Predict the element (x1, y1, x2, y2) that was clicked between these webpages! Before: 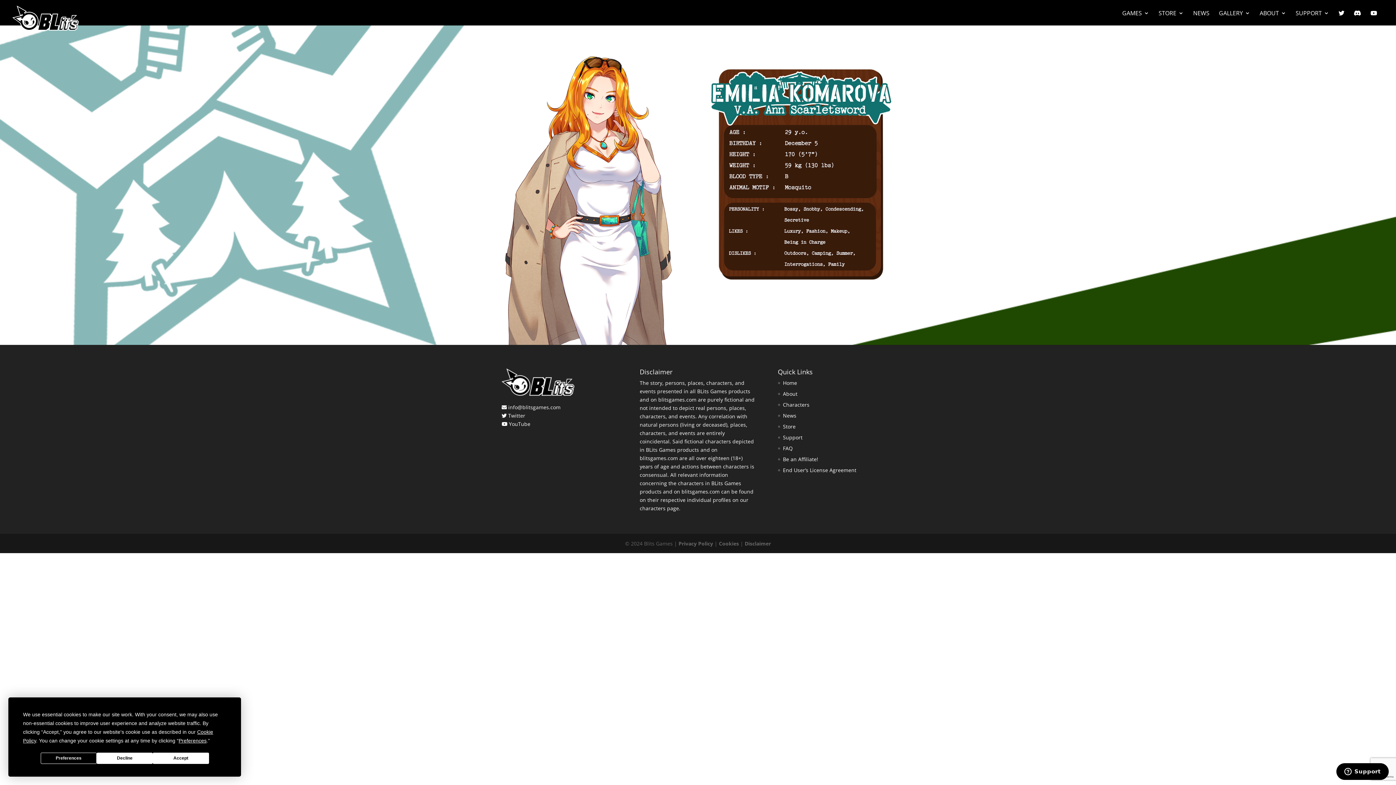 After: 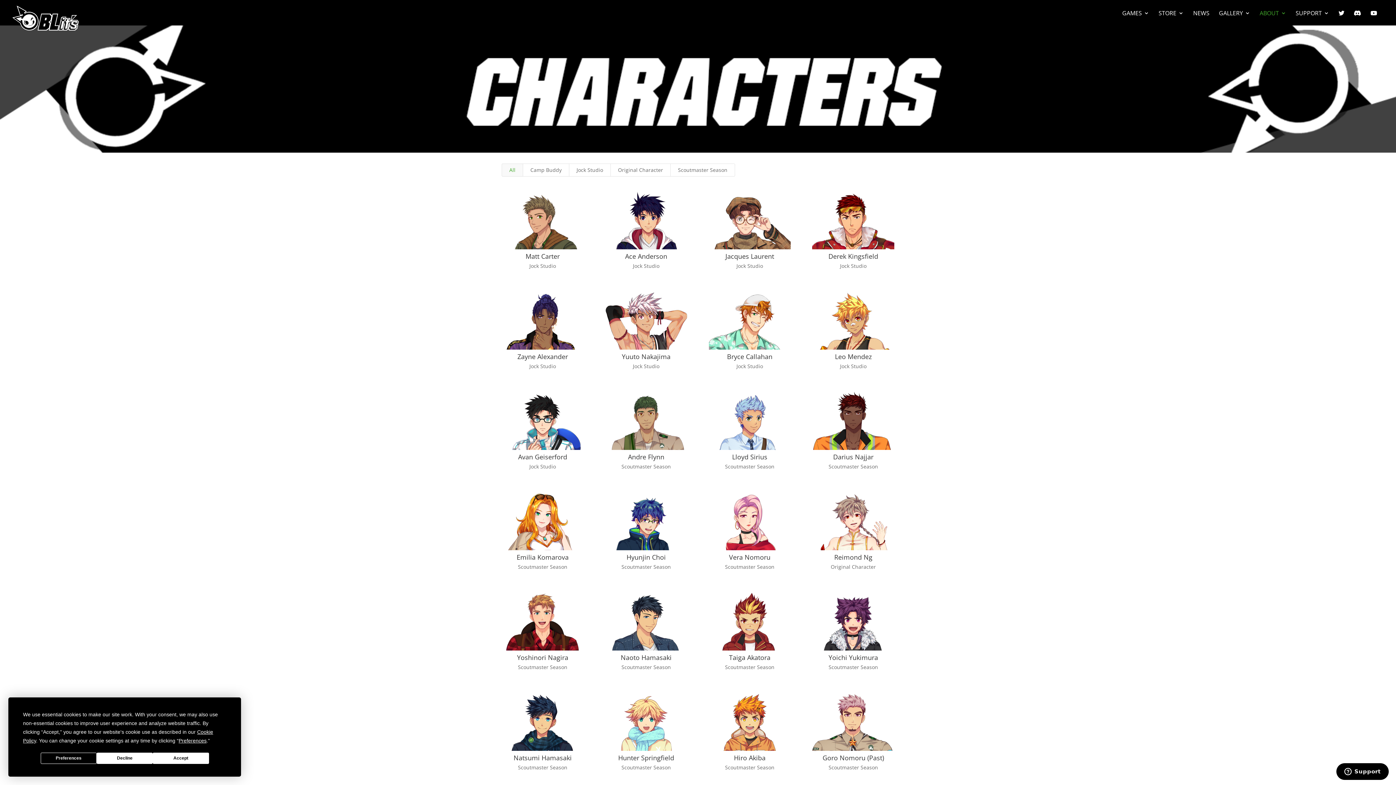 Action: label: characters page bbox: (639, 505, 679, 511)